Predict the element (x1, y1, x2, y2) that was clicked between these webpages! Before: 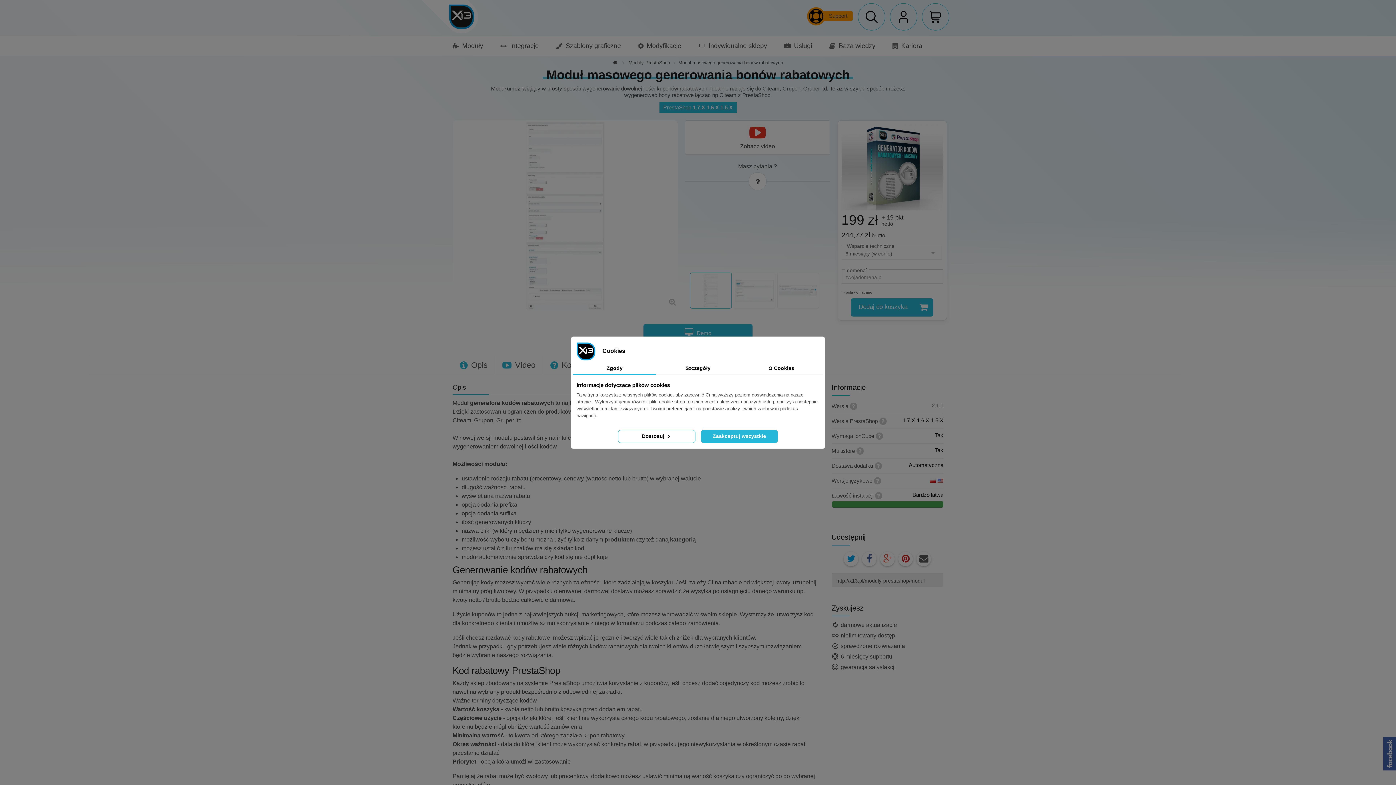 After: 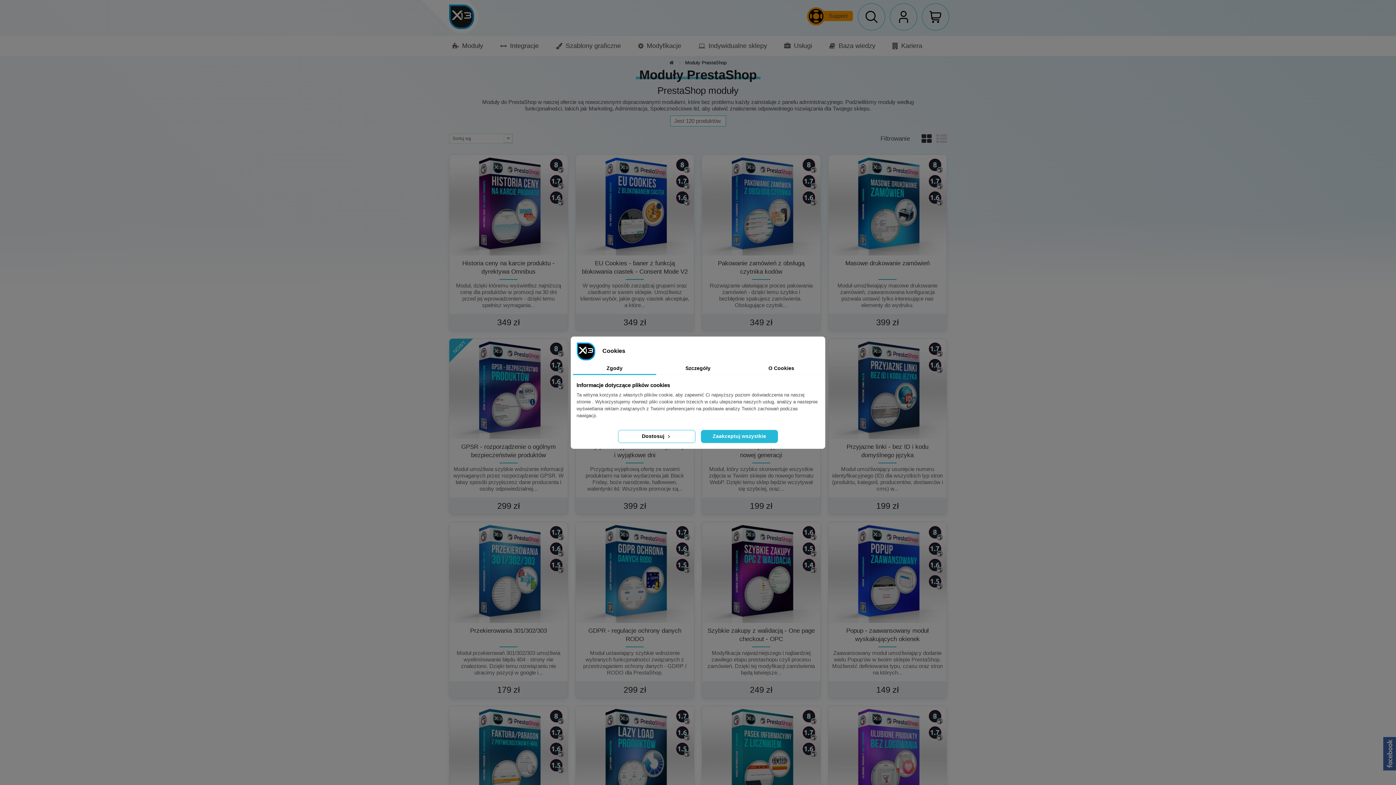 Action: label:  Moduły bbox: (449, 36, 496, 56)